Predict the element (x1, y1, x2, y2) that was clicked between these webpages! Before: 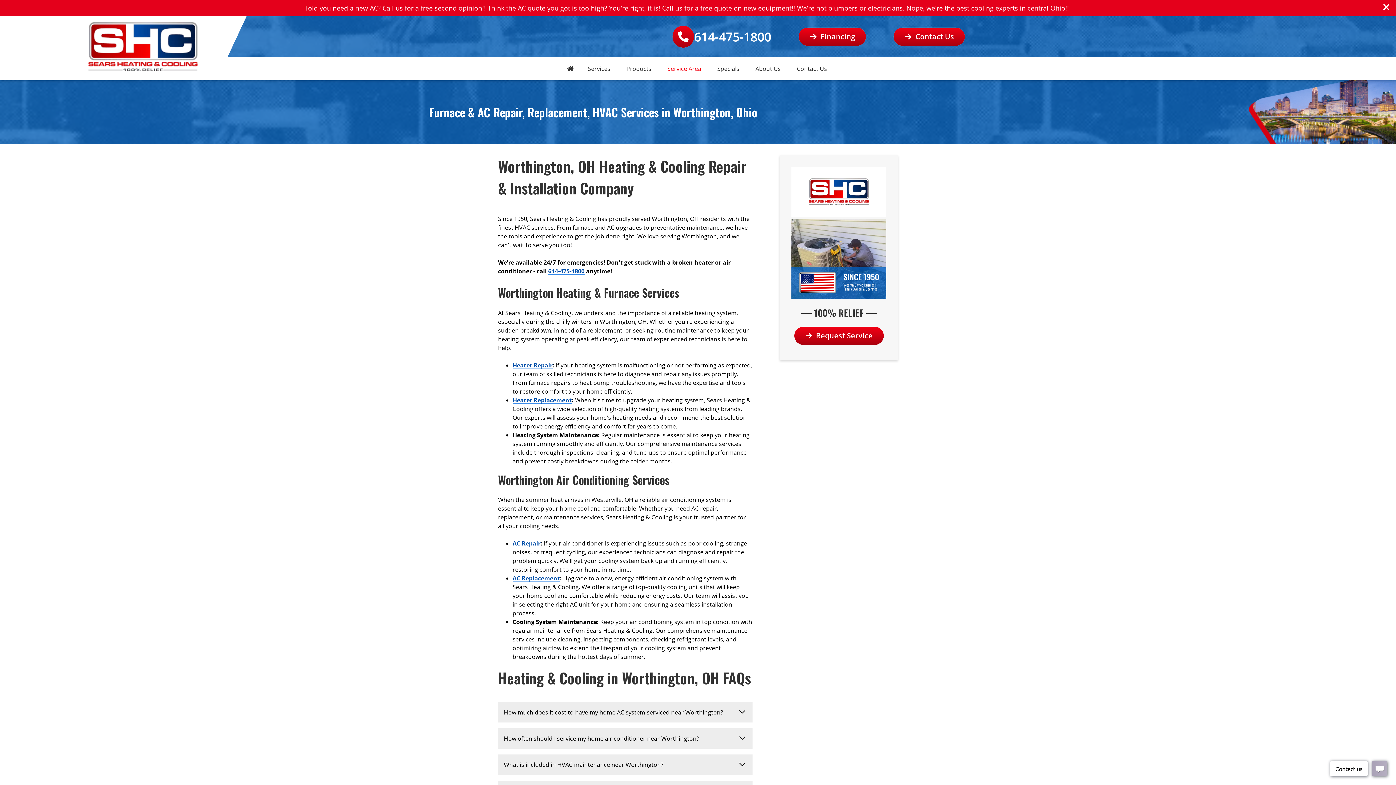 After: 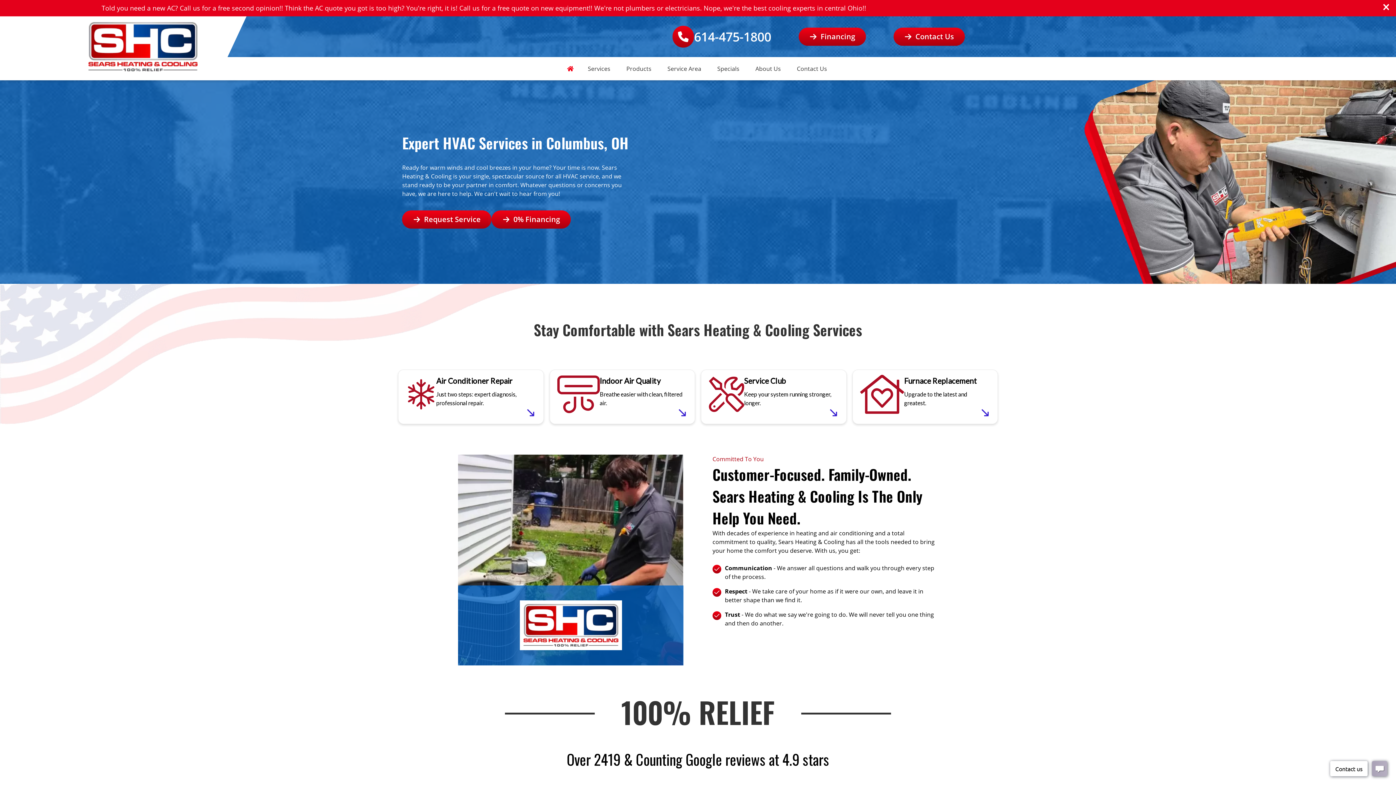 Action: bbox: (6, 64, 206, 72)